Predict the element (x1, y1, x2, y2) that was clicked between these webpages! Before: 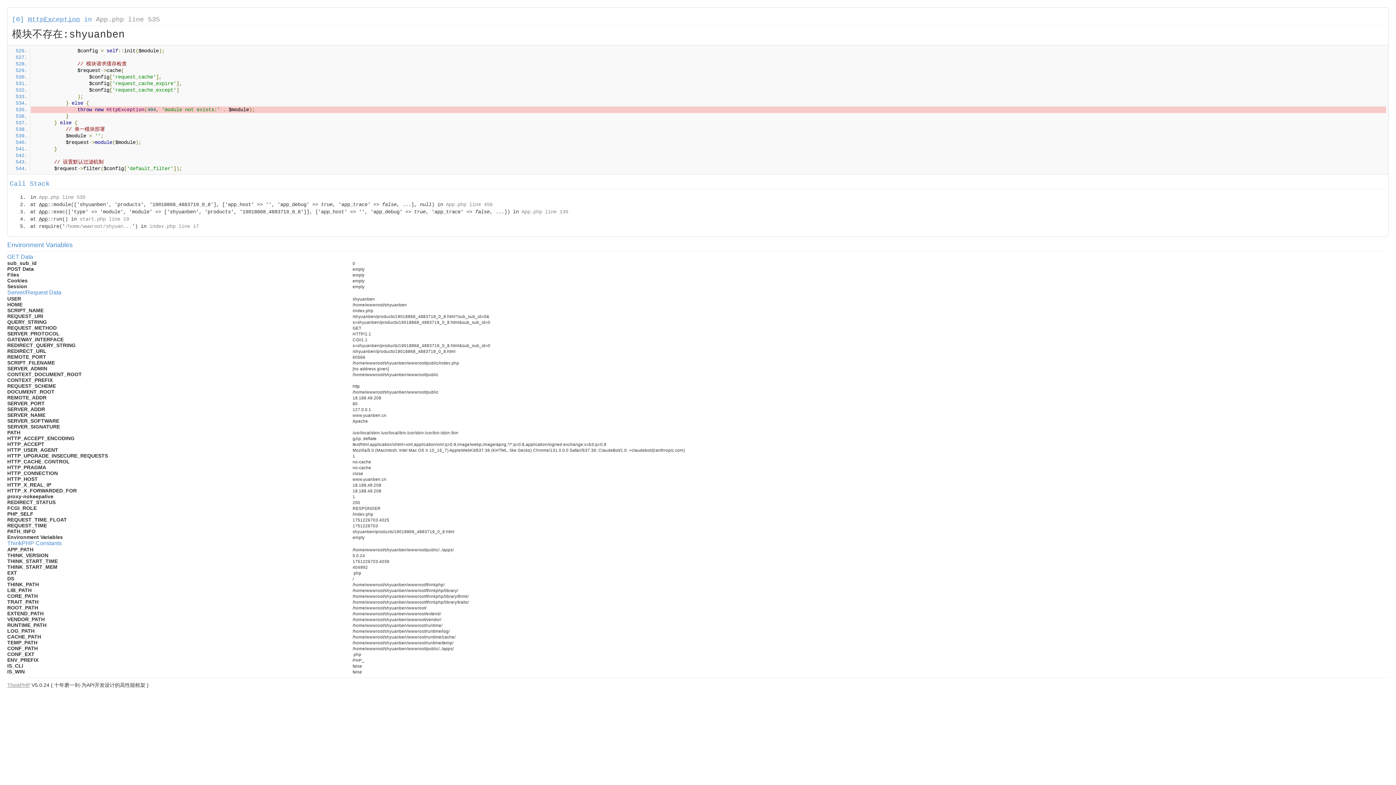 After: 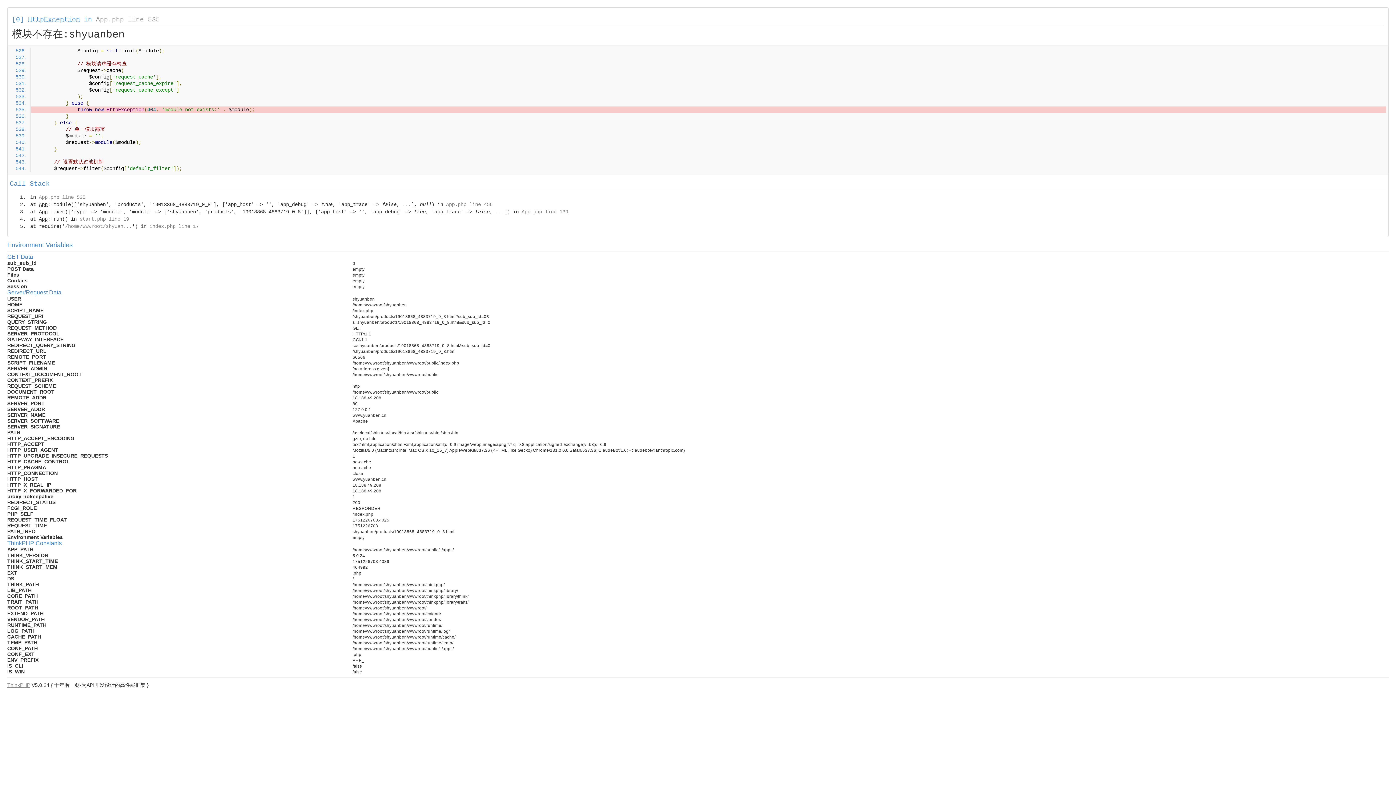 Action: label: App.php line 139 bbox: (521, 209, 568, 214)